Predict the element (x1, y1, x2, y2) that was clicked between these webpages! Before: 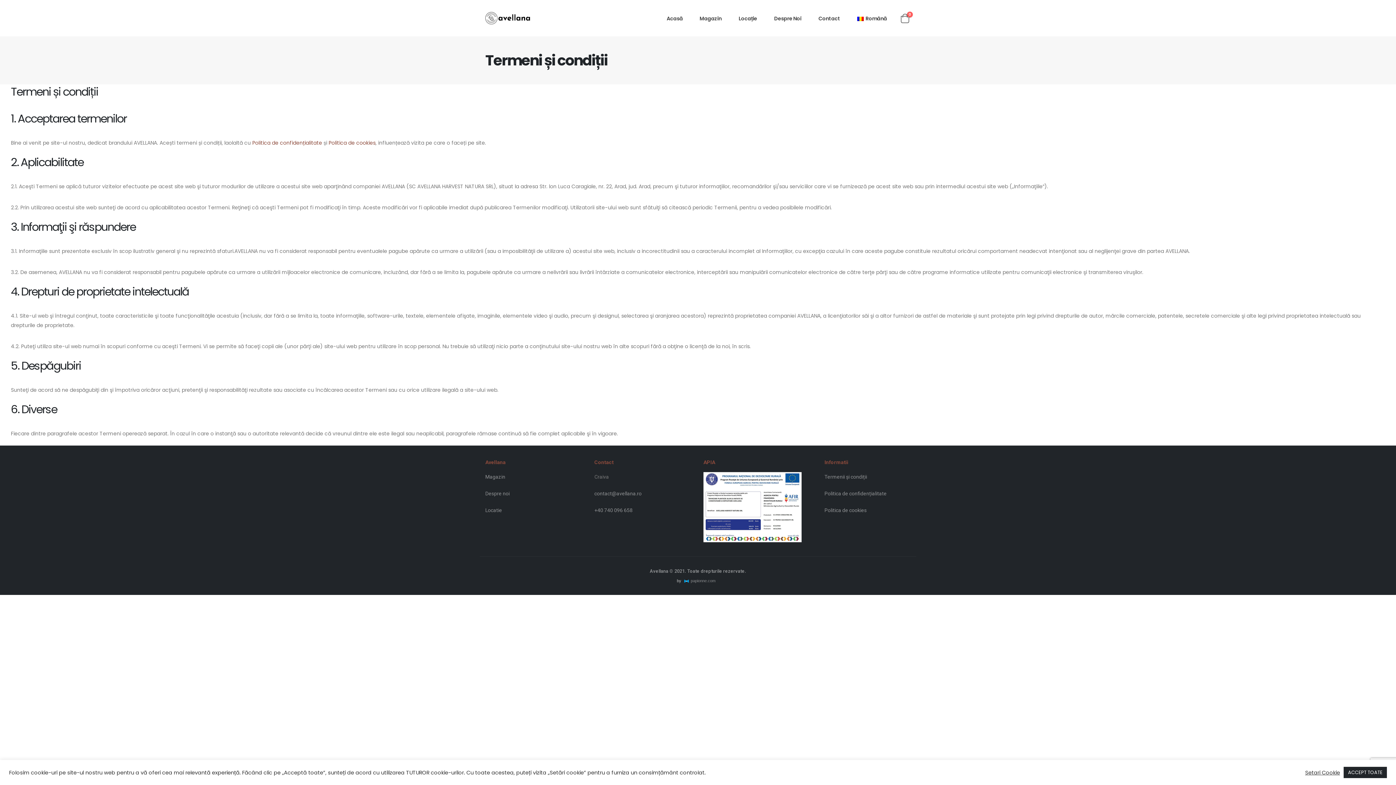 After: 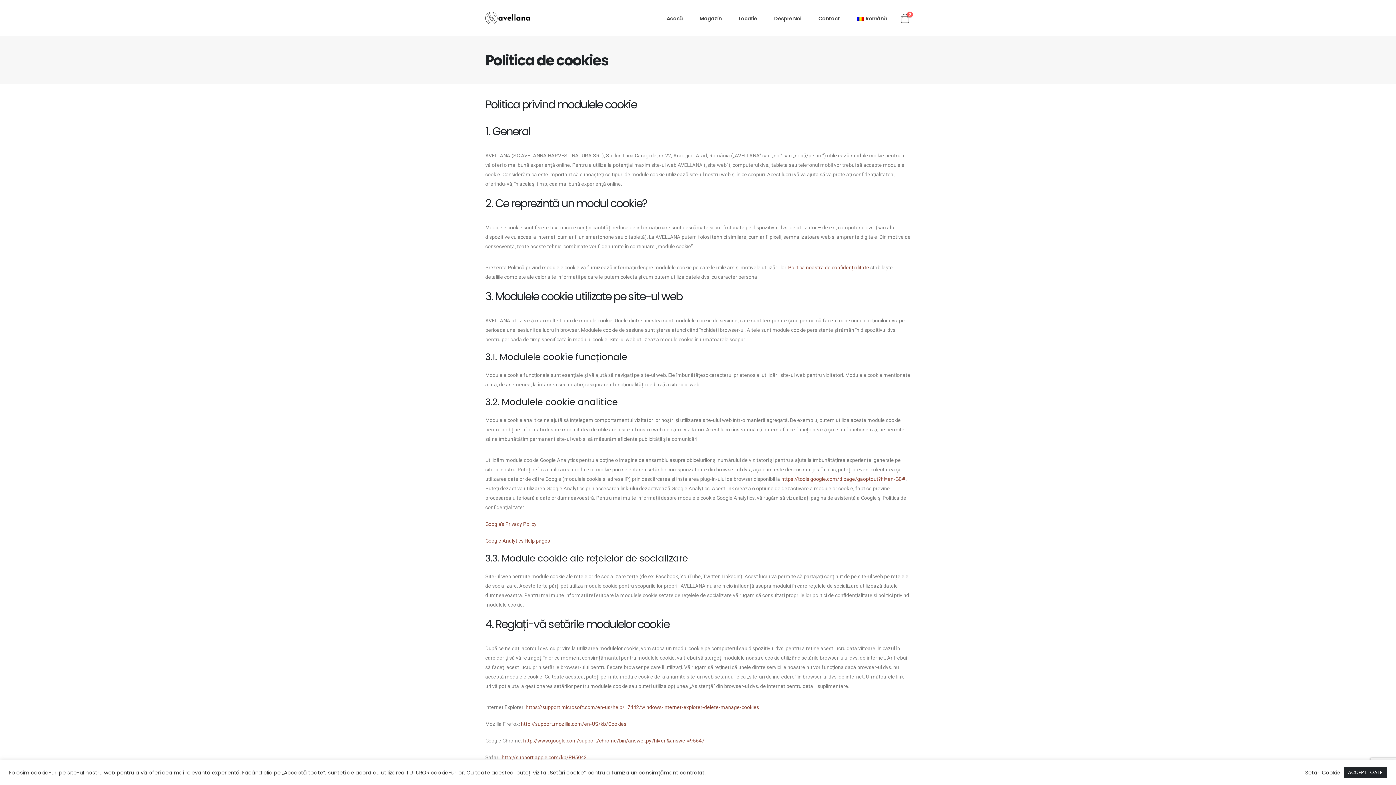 Action: label: Politica de cookies bbox: (824, 507, 866, 513)